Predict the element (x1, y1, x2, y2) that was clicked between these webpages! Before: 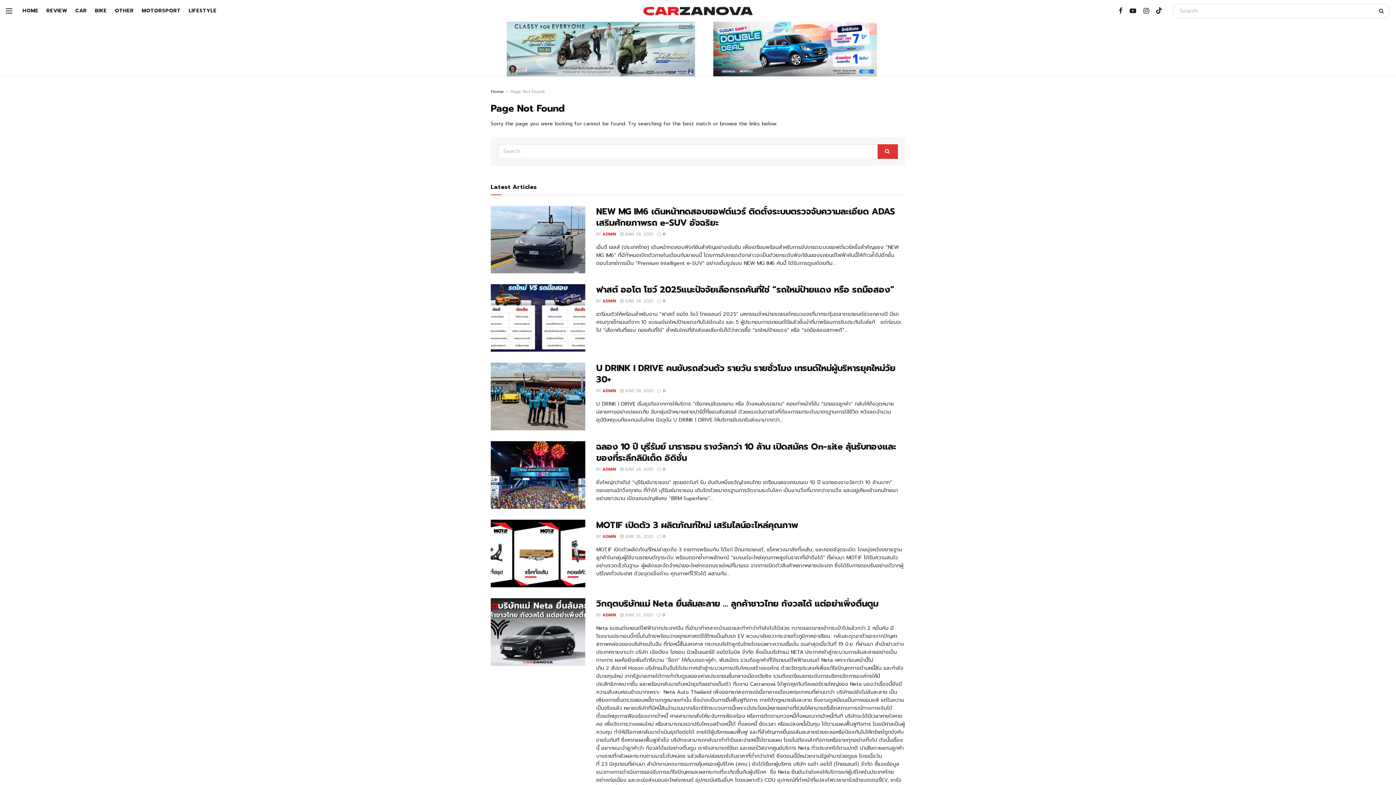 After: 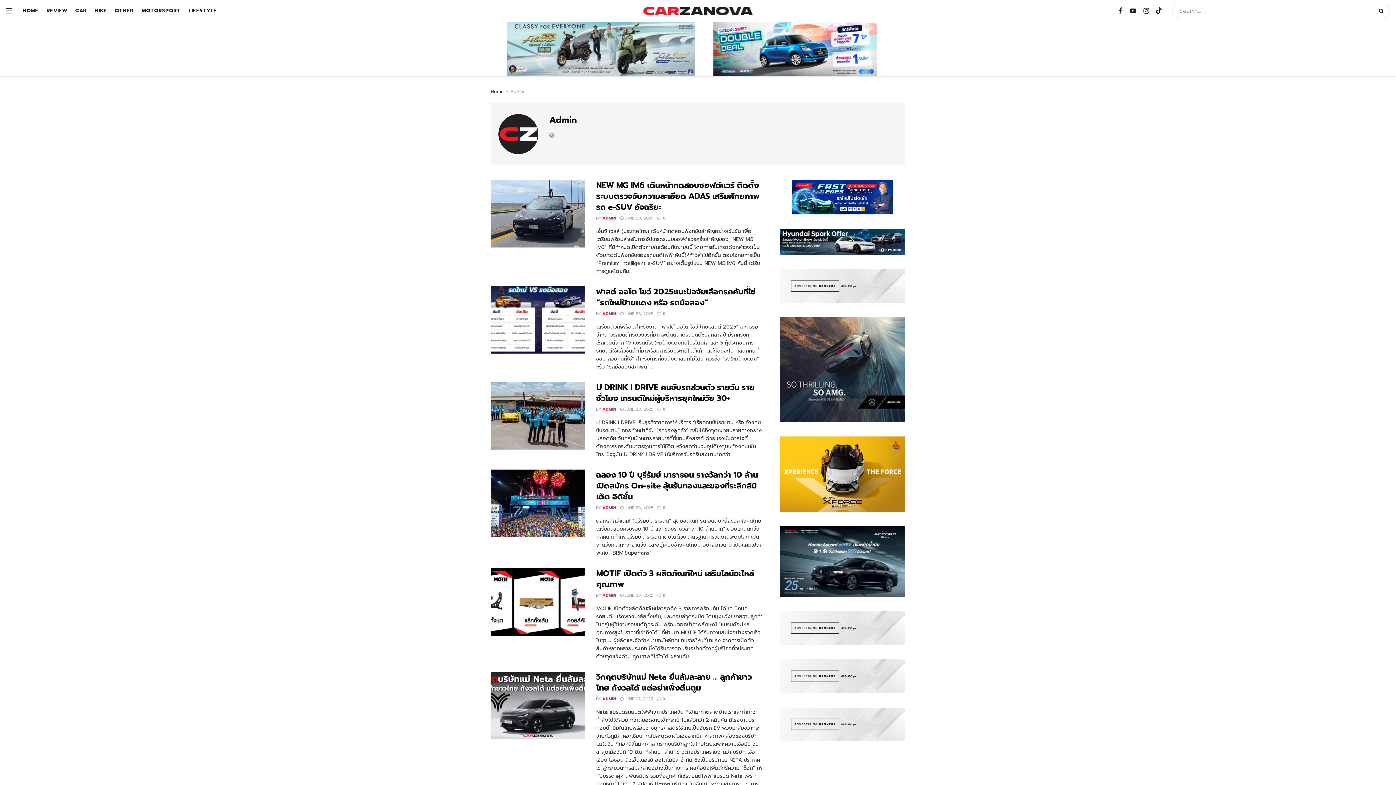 Action: bbox: (602, 466, 616, 472) label: ADMIN